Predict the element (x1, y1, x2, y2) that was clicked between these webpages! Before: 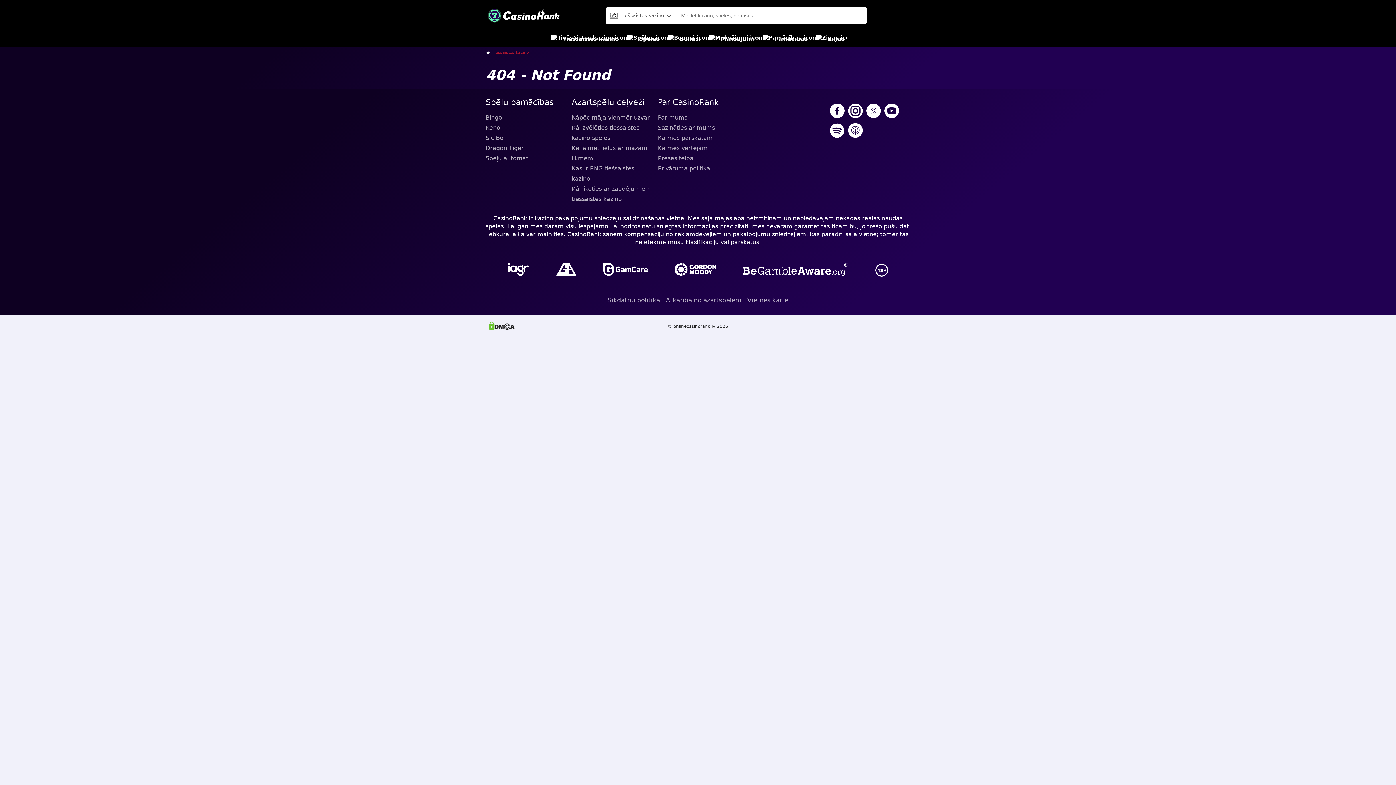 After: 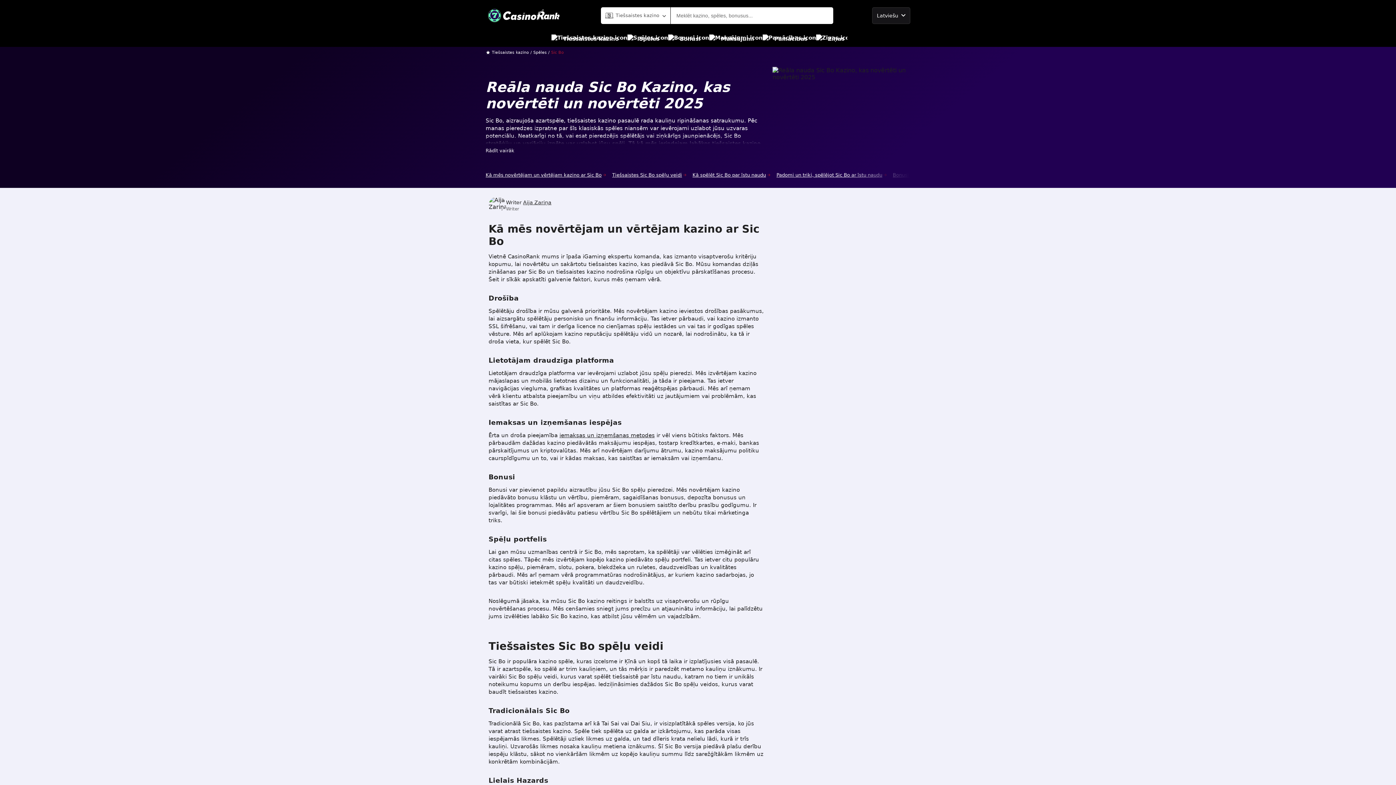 Action: label: Sic Bo bbox: (485, 133, 566, 143)